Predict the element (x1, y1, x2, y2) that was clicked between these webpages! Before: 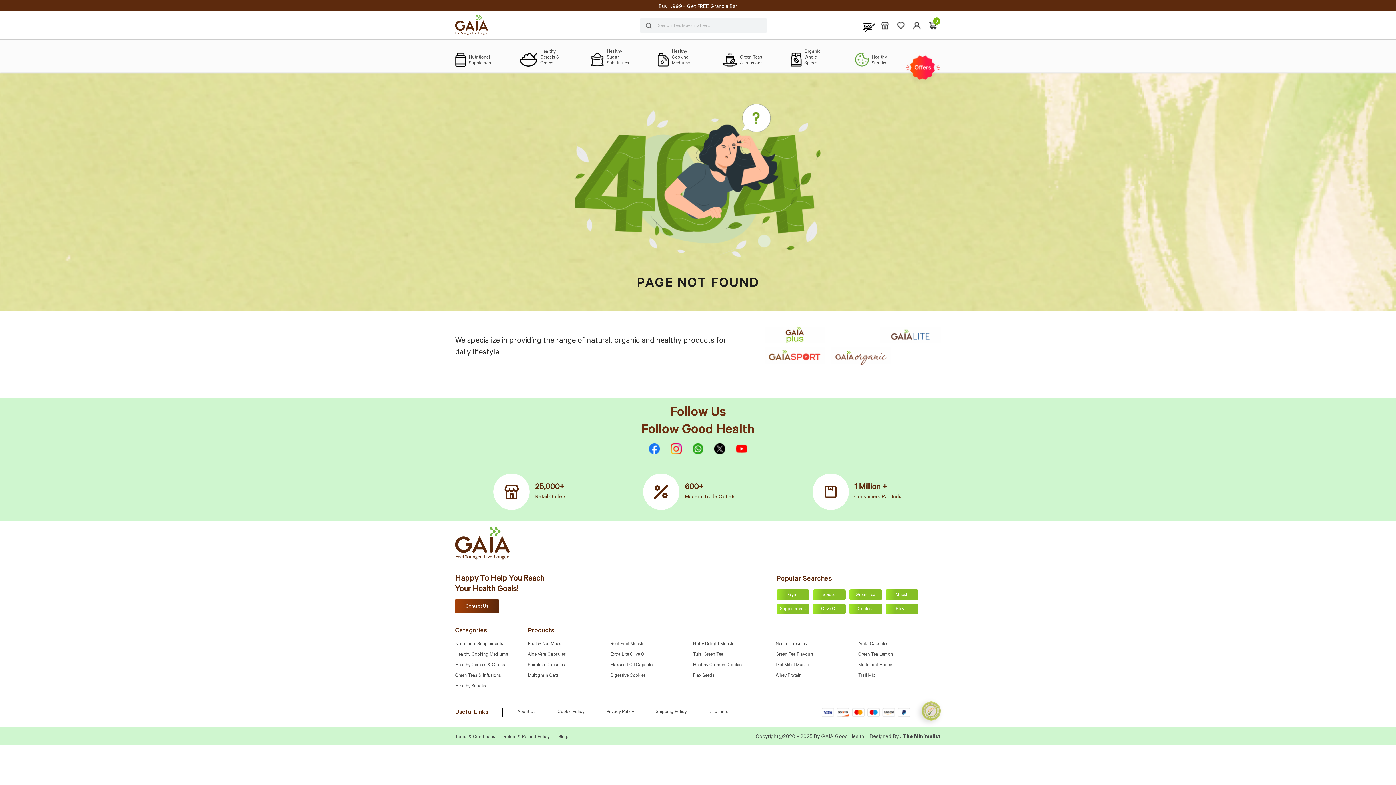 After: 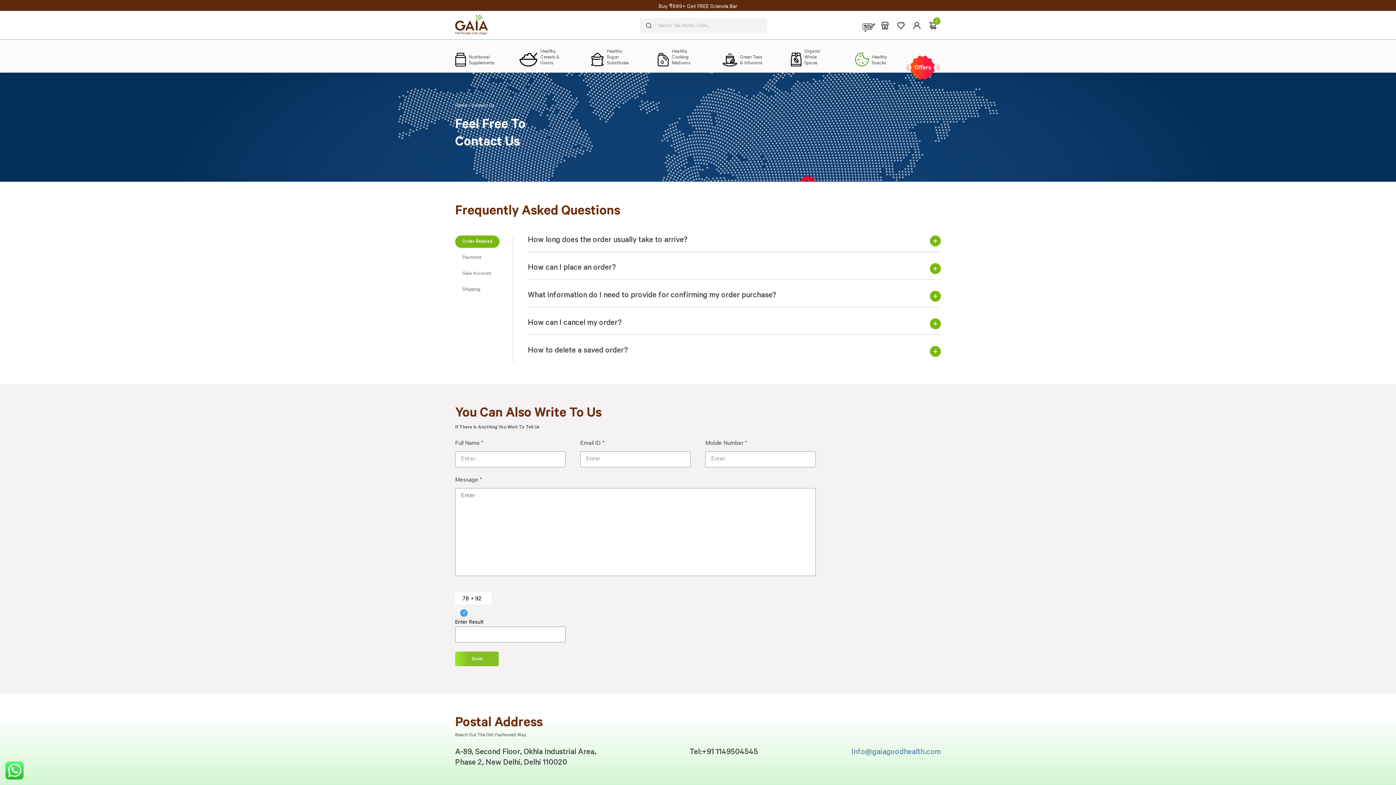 Action: bbox: (455, 599, 498, 613) label: Contact Us